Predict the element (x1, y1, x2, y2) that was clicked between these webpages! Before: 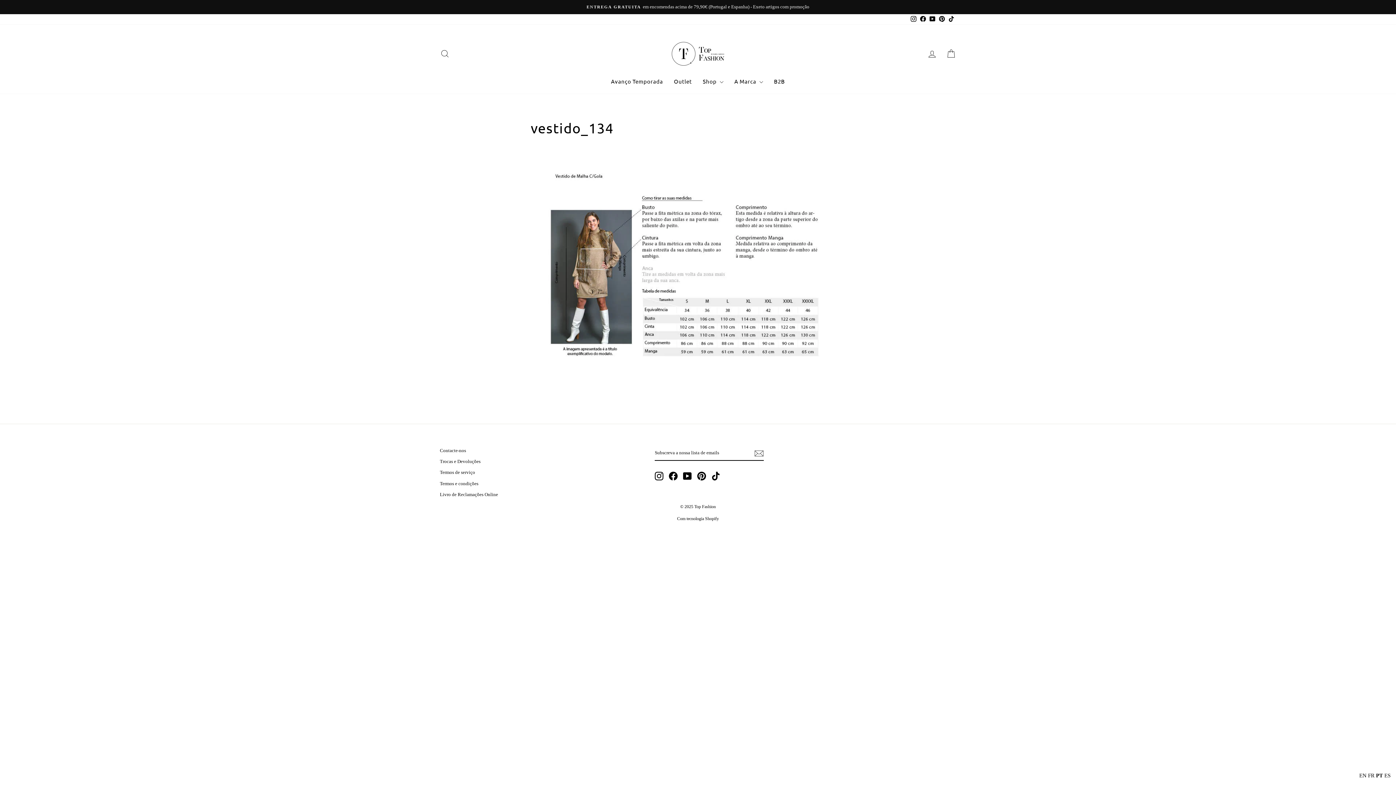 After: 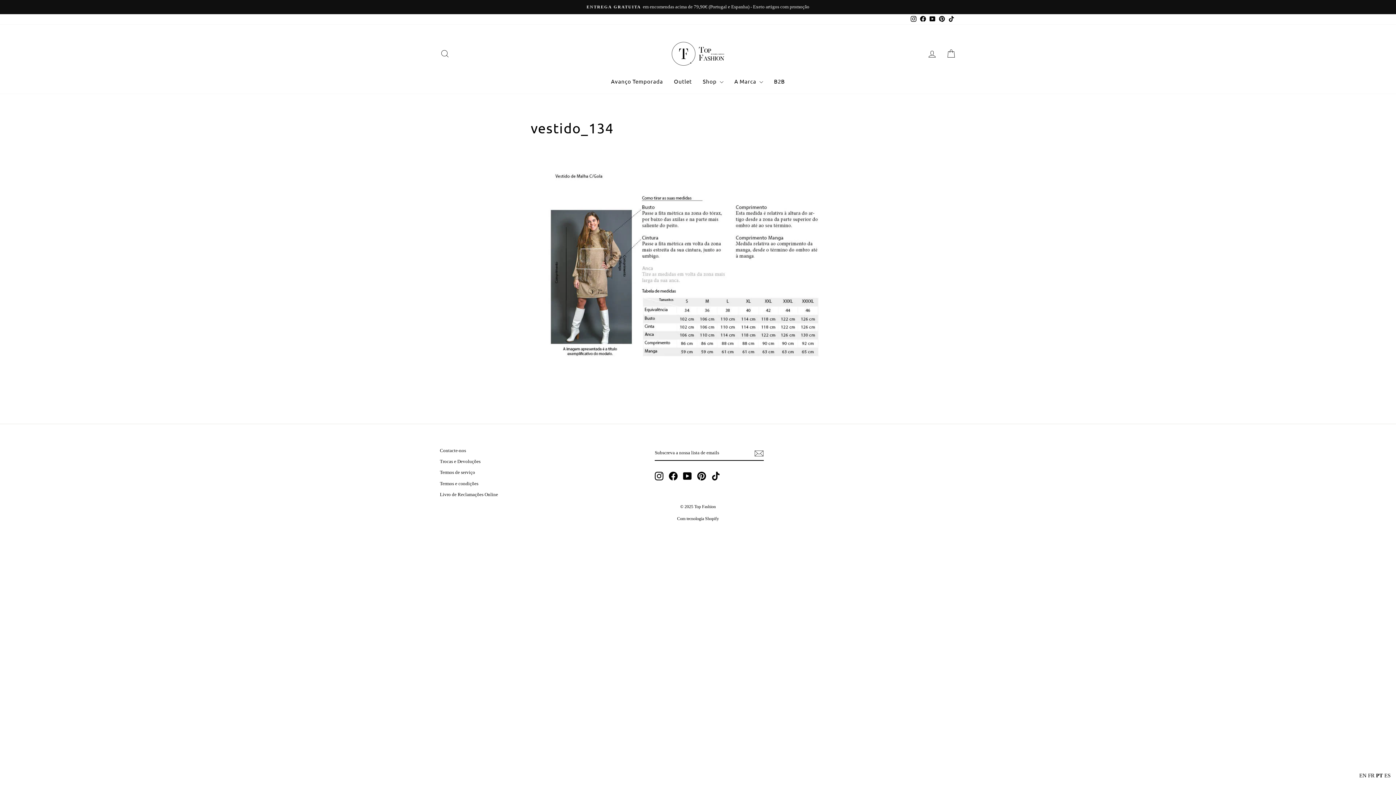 Action: label: Facebook bbox: (918, 14, 928, 24)